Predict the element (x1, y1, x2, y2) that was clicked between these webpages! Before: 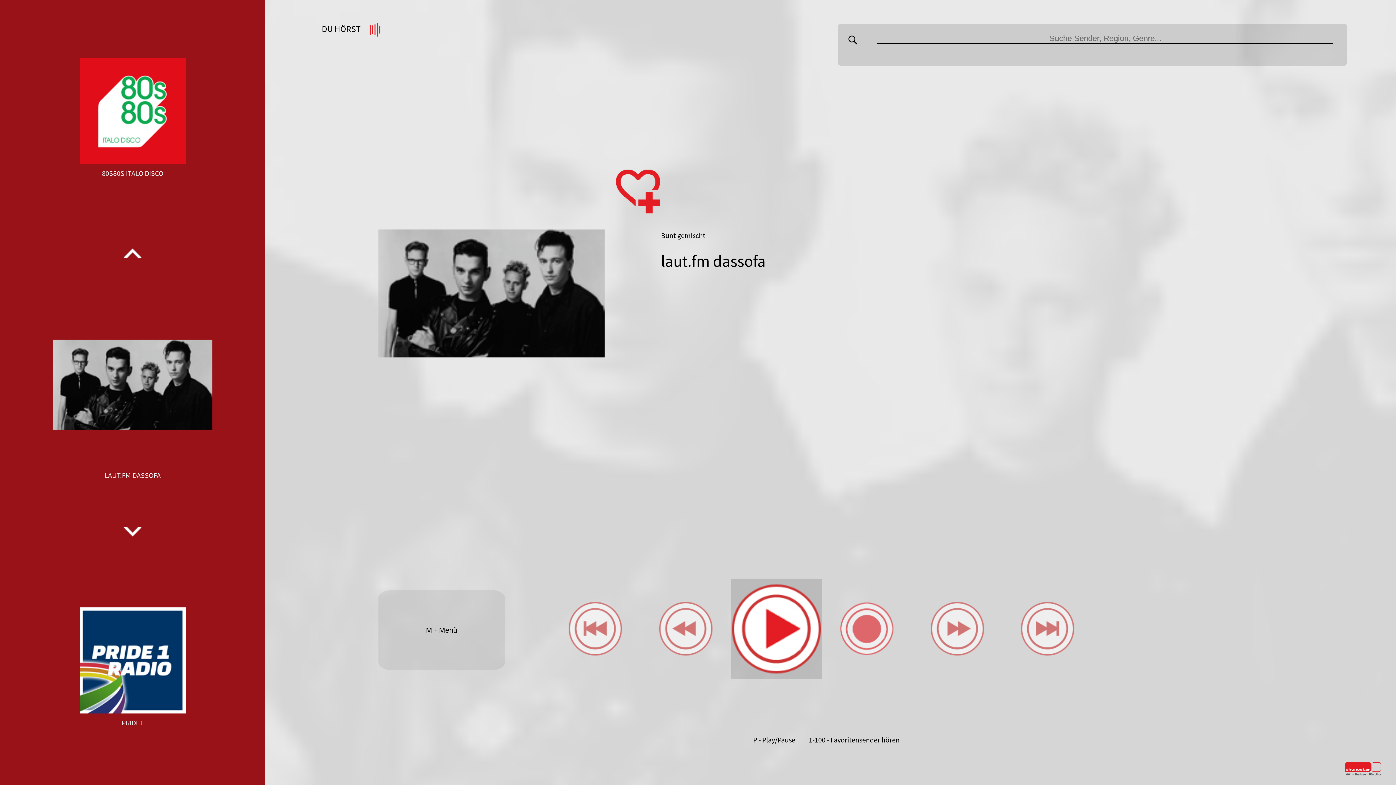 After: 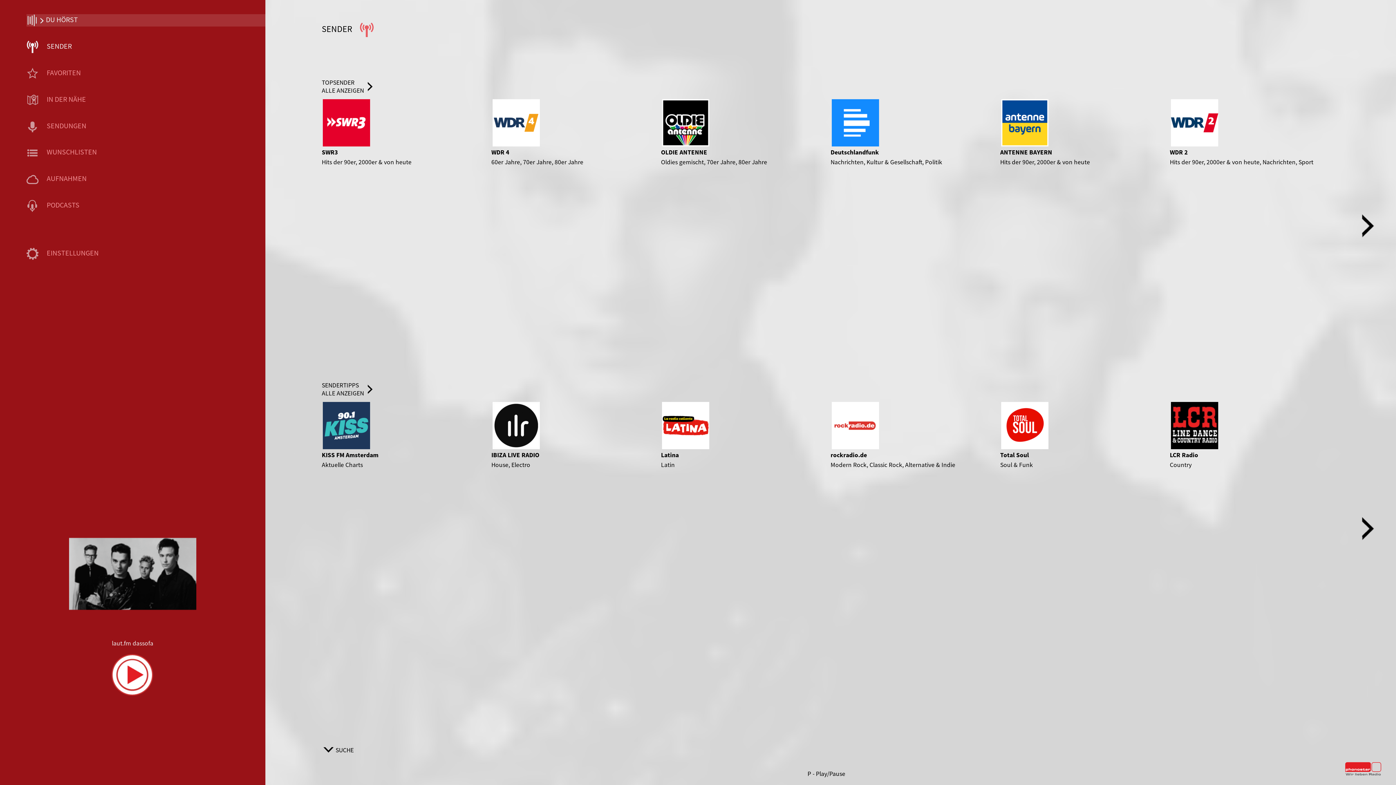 Action: bbox: (378, 590, 505, 670) label: M - Menü